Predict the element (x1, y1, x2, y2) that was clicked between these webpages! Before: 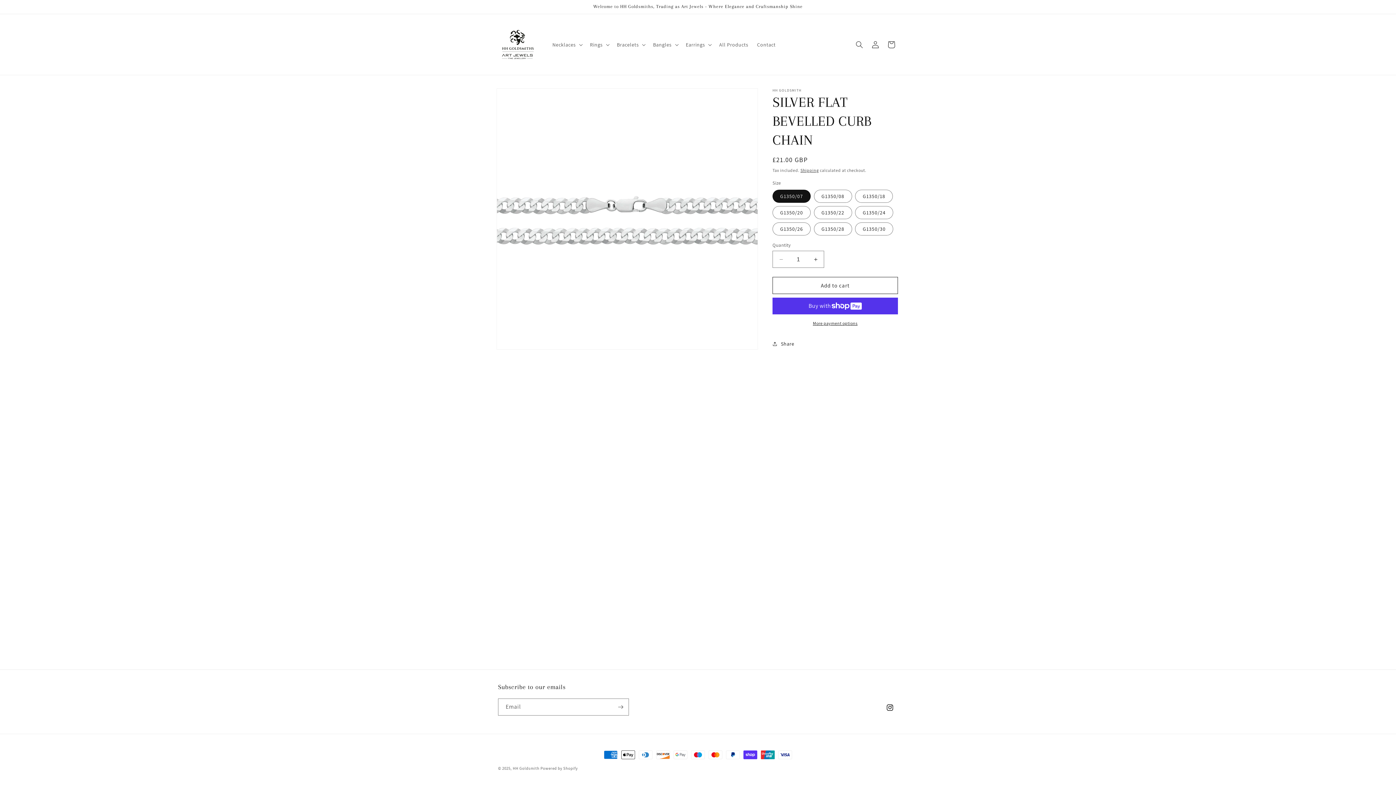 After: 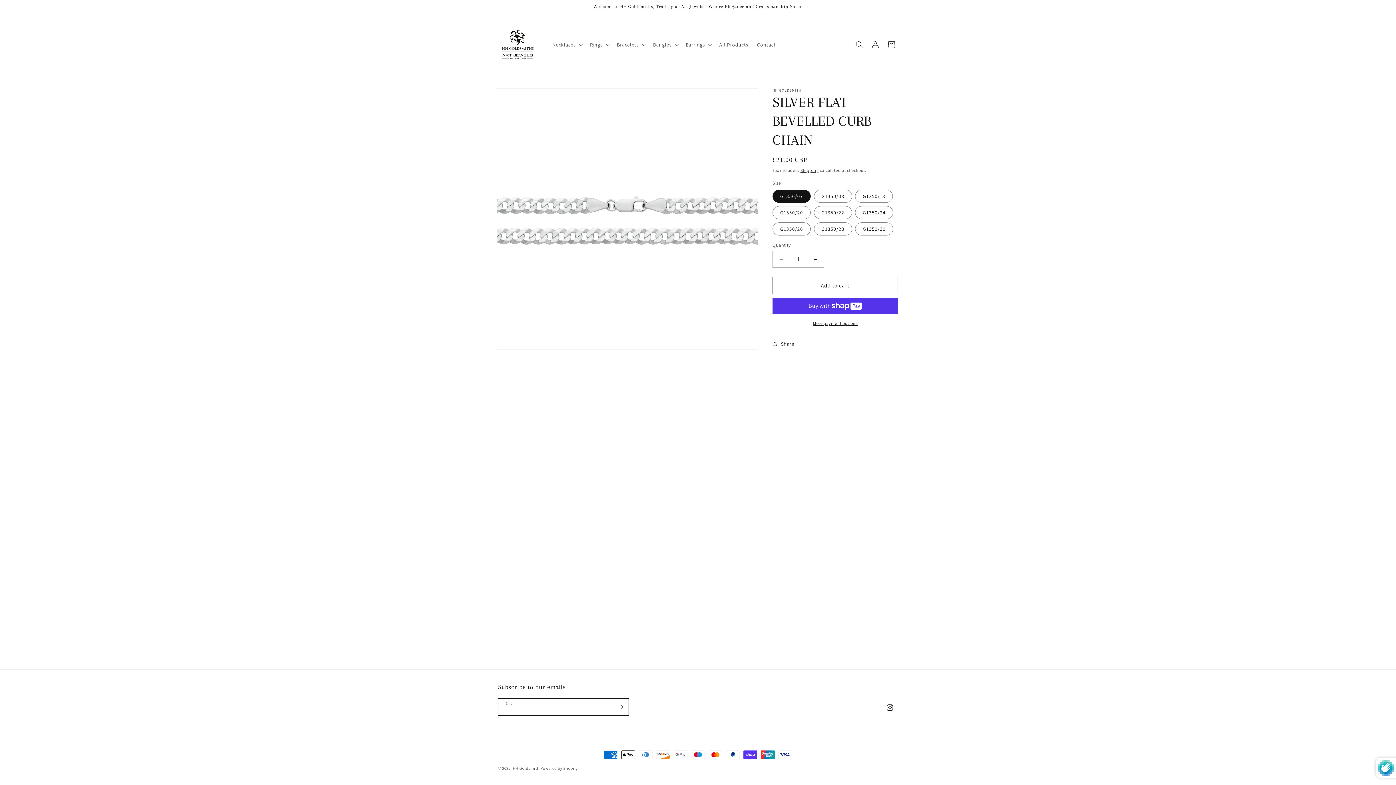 Action: bbox: (612, 698, 628, 716) label: Subscribe